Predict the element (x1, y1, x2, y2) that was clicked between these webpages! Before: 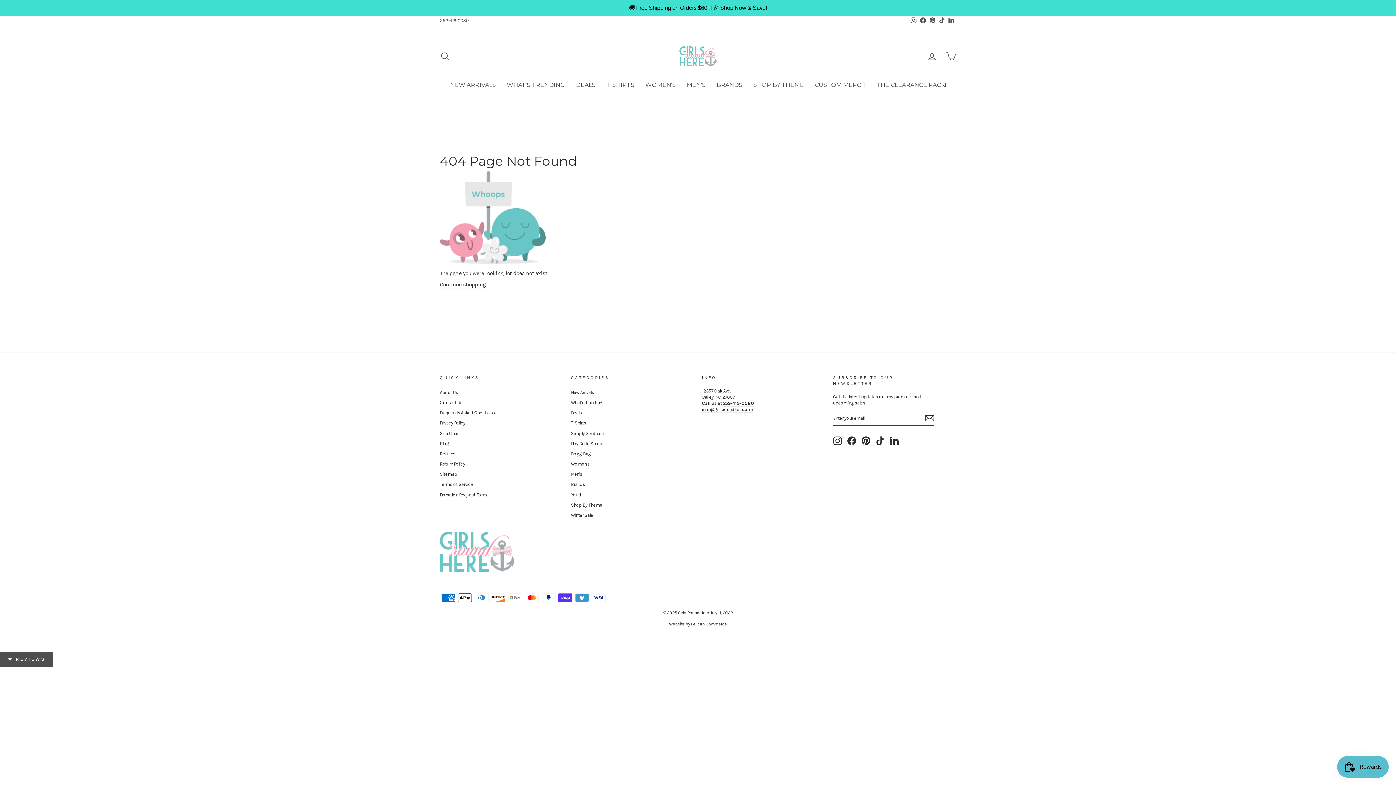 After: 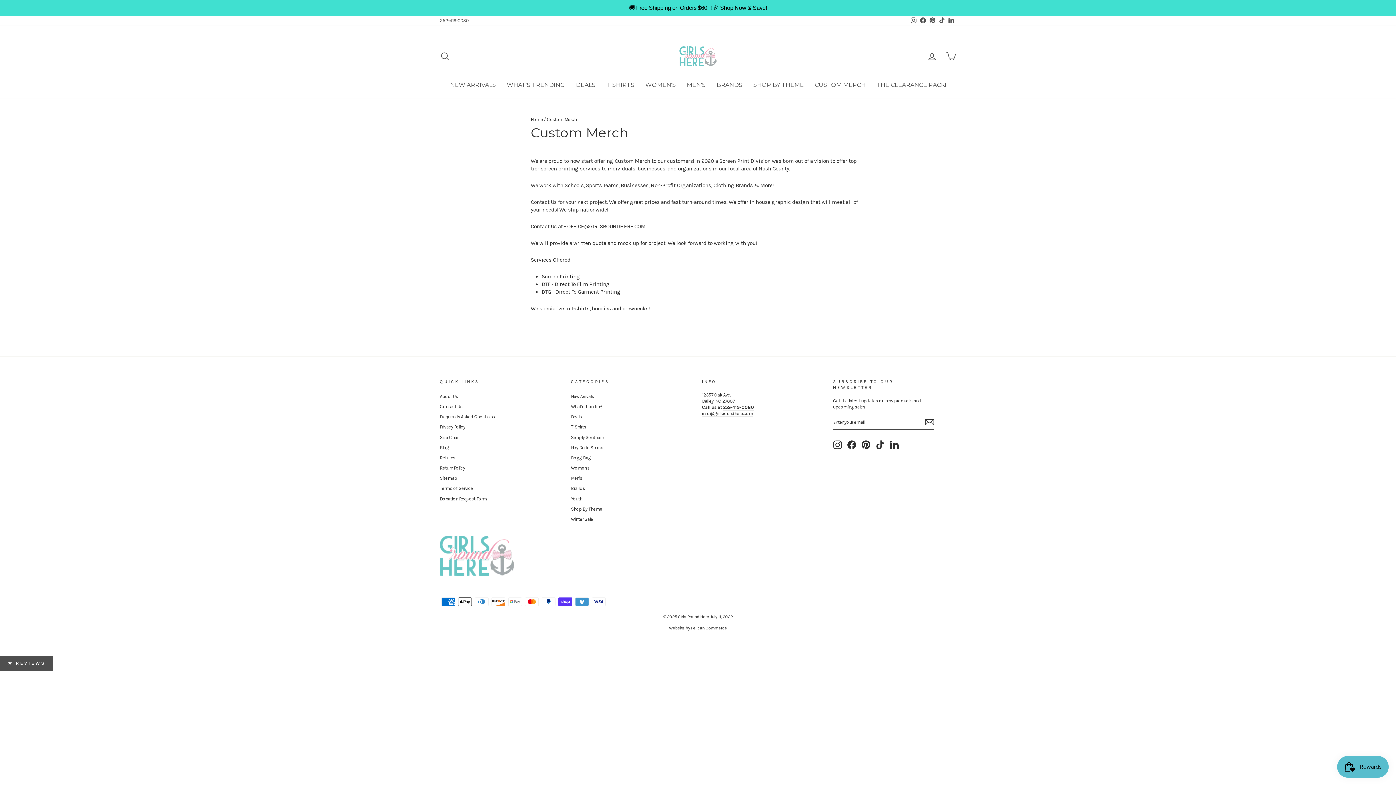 Action: label: CUSTOM MERCH bbox: (809, 79, 871, 90)